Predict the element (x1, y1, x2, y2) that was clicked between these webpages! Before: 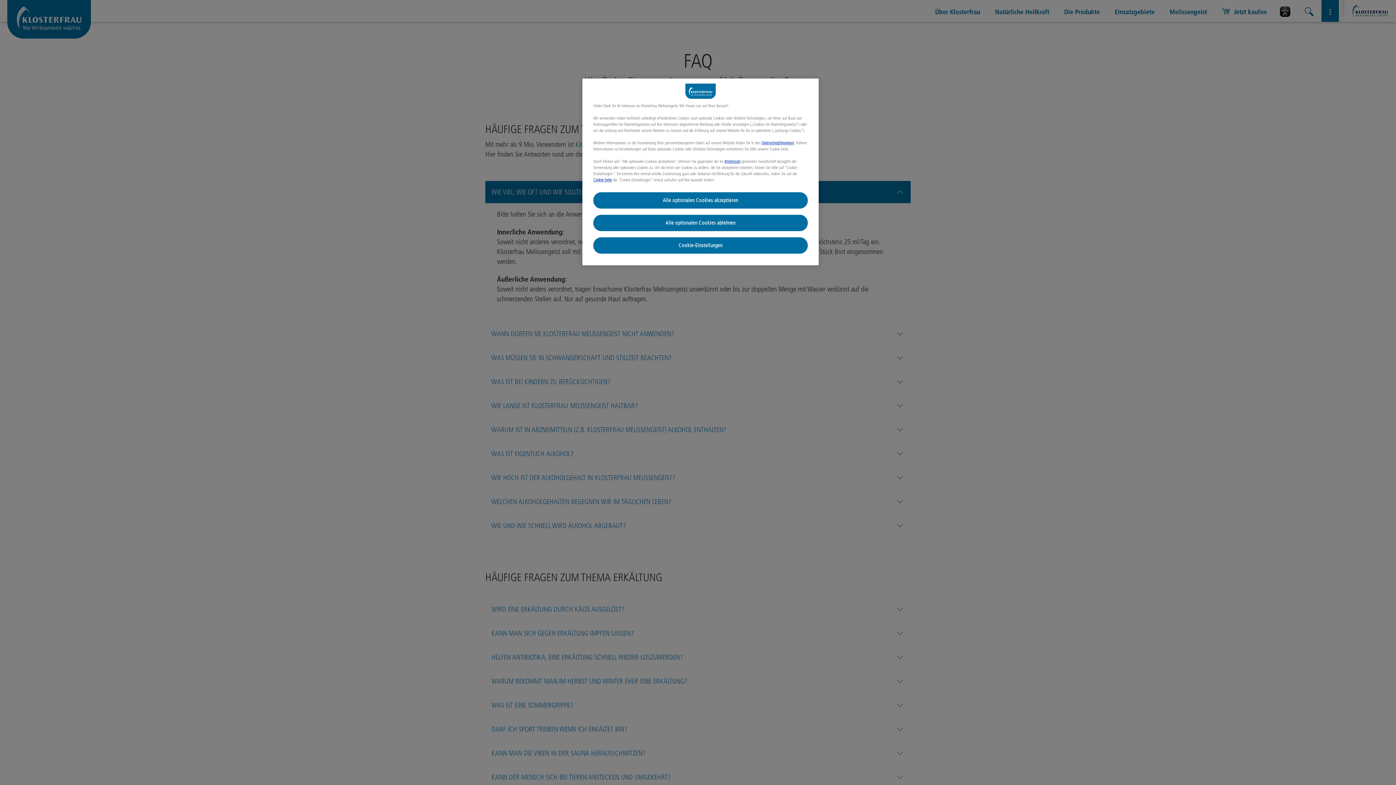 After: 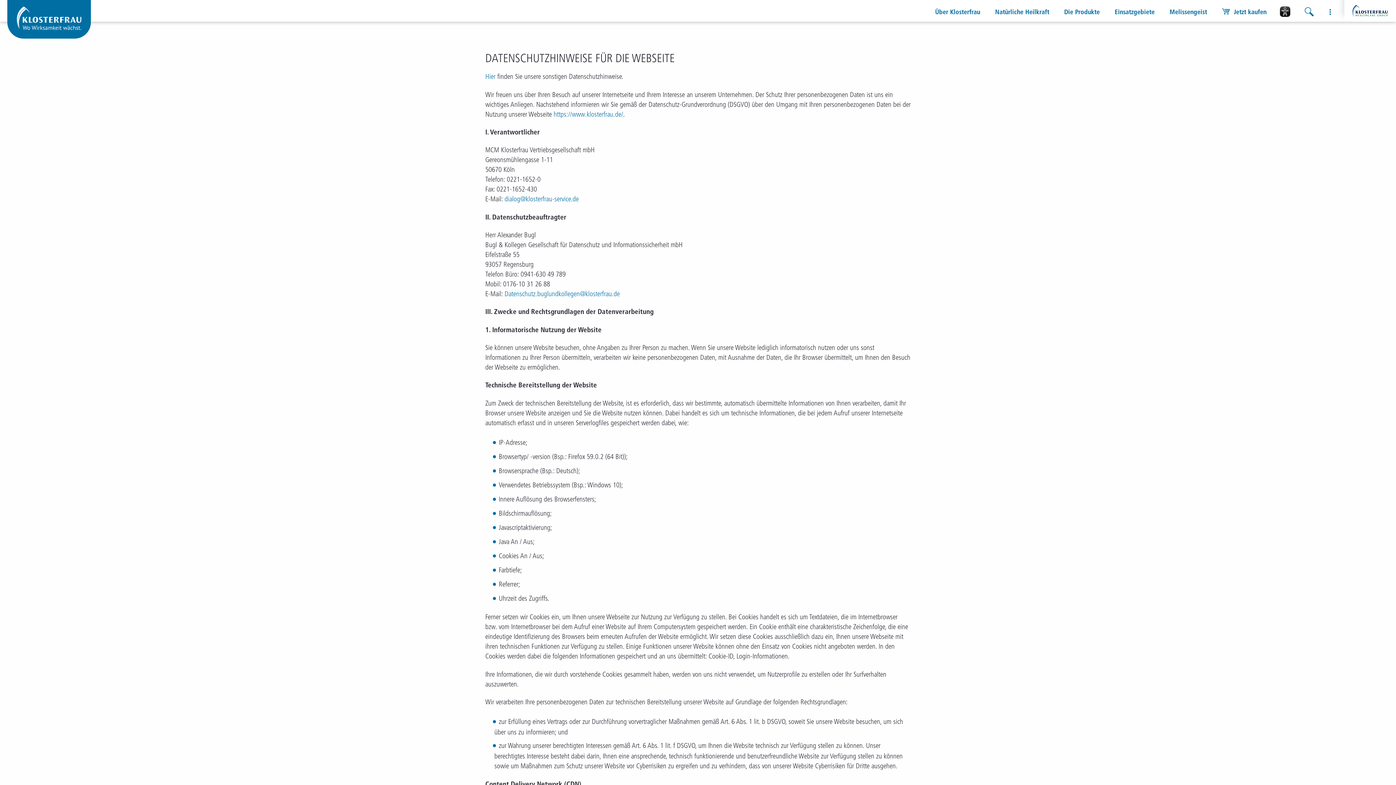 Action: label: Datenschutzhinweisen bbox: (761, 140, 794, 145)